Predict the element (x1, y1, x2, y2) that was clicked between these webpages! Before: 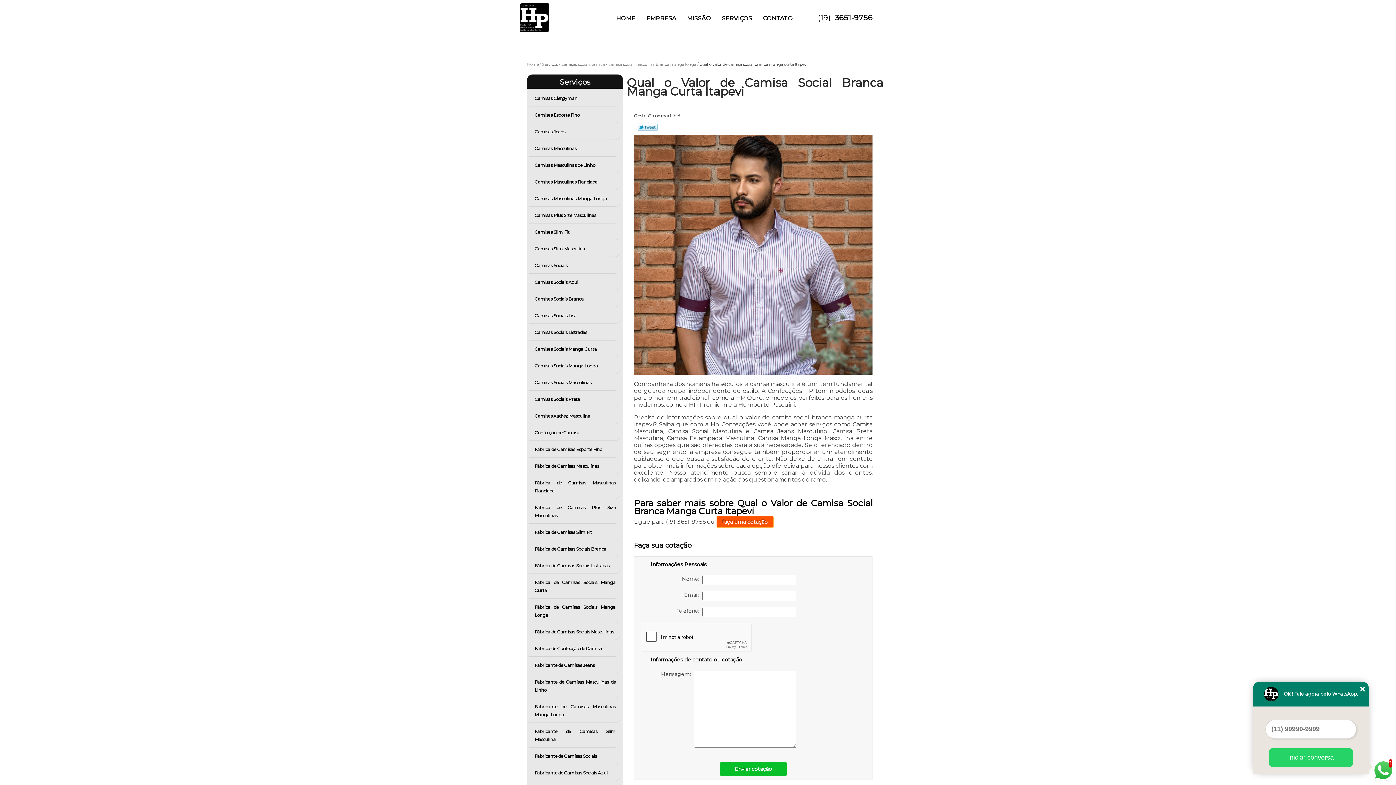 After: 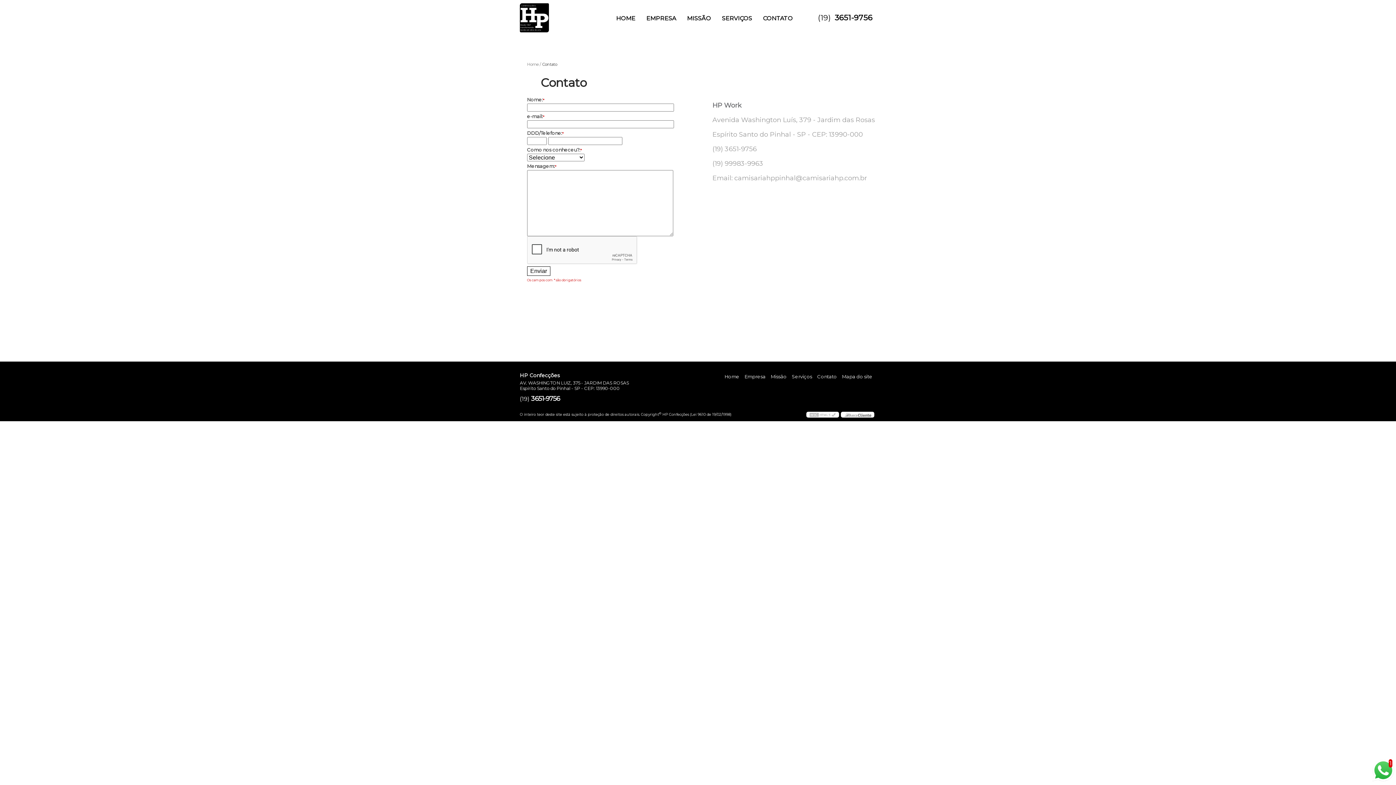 Action: bbox: (757, 0, 798, 37) label: CONTATO